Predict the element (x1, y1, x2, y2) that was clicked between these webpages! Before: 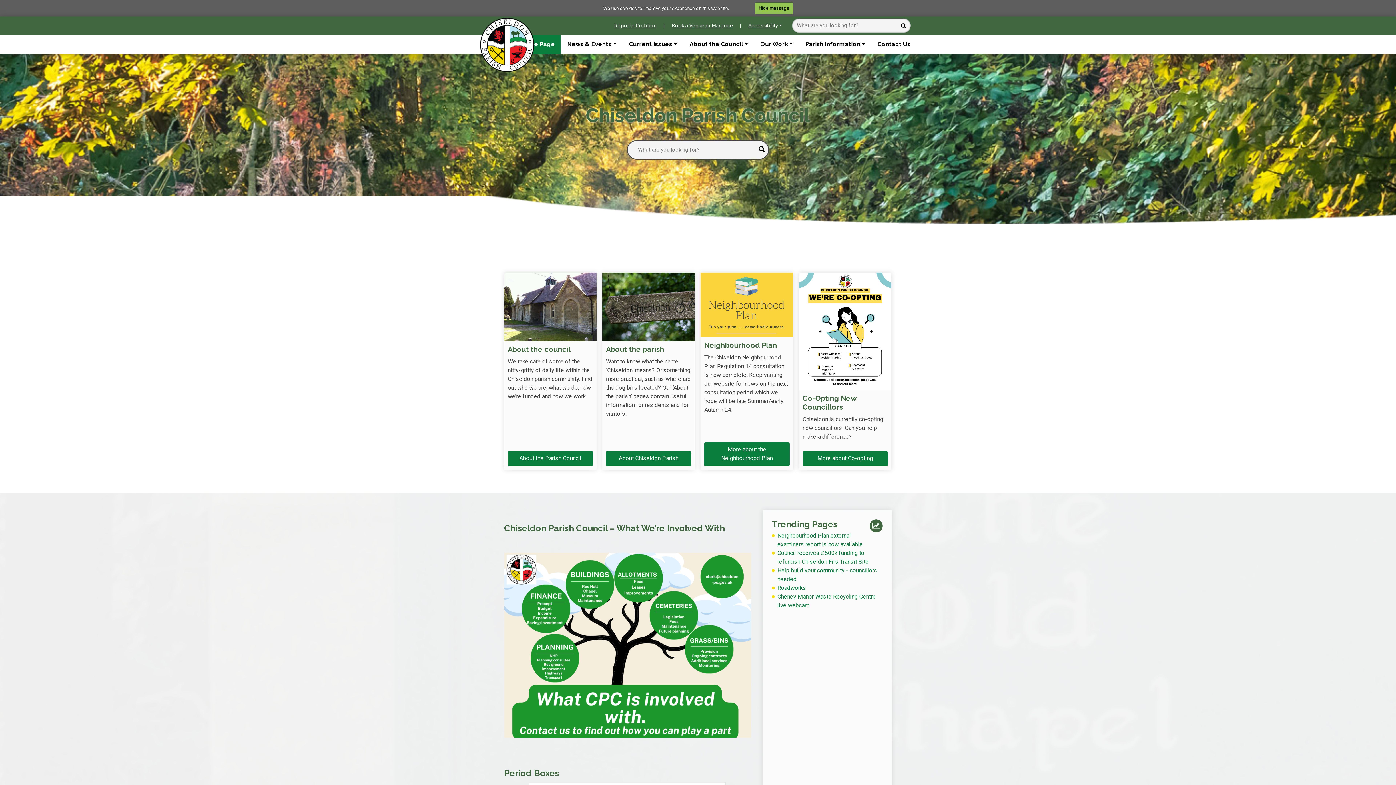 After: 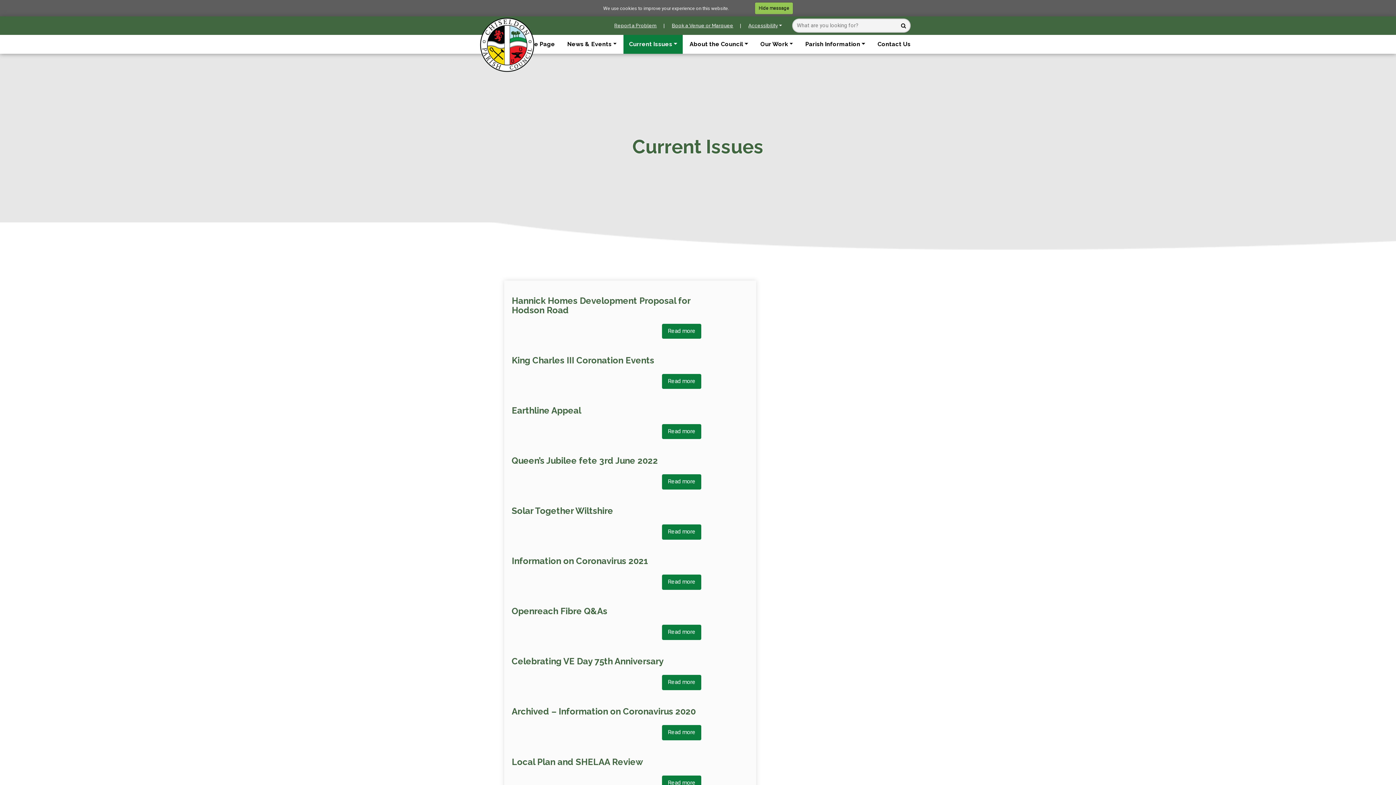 Action: bbox: (623, 34, 682, 53) label: Current Issues